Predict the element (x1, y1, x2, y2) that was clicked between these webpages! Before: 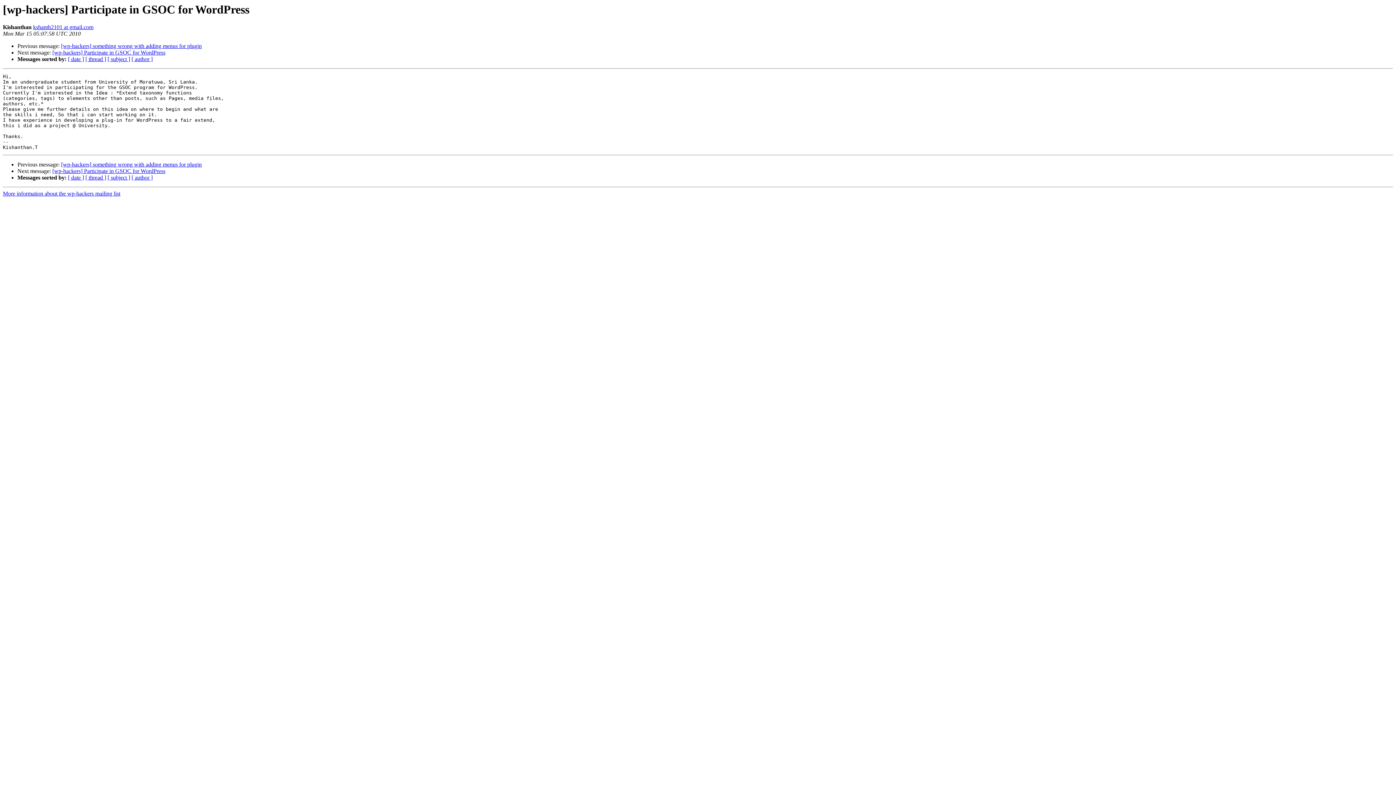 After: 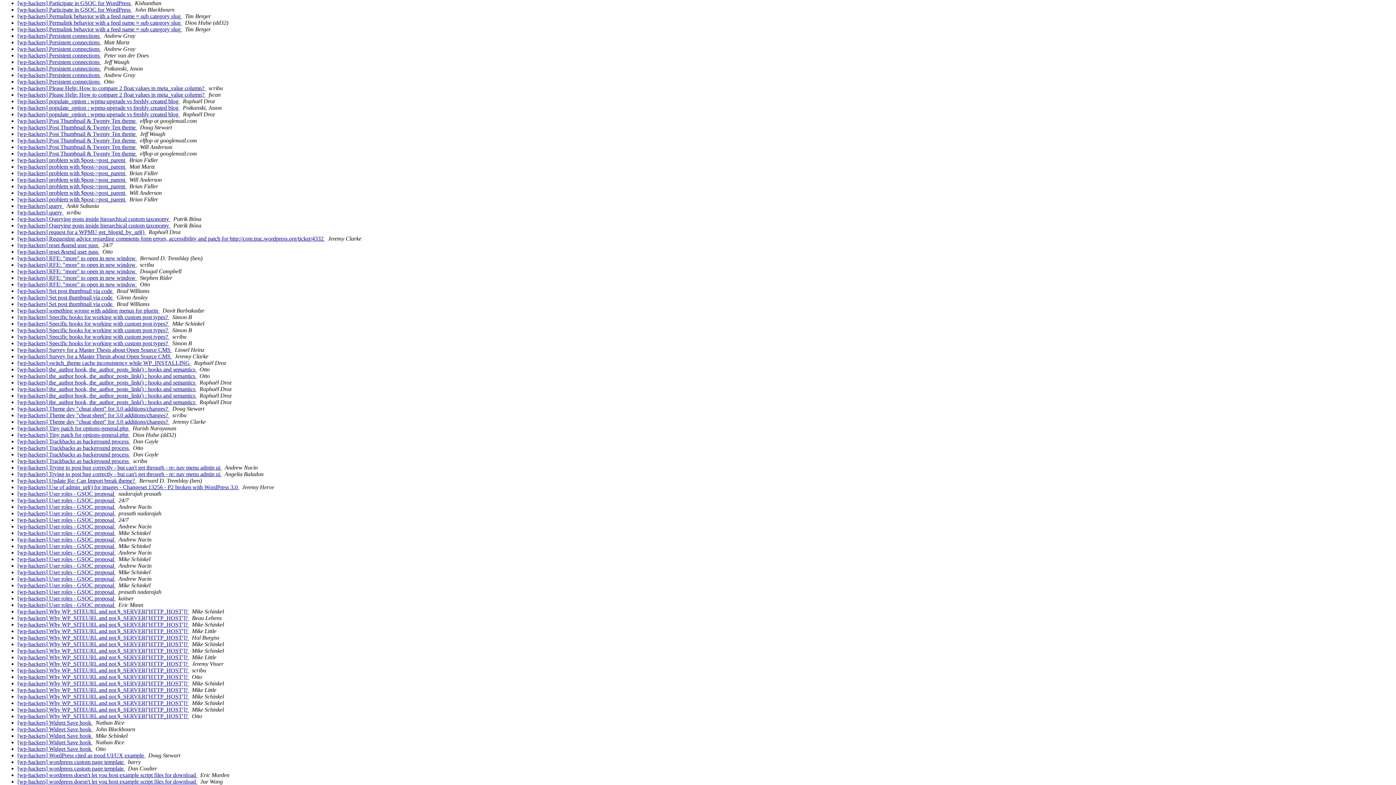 Action: label: [ subject ] bbox: (107, 56, 130, 62)